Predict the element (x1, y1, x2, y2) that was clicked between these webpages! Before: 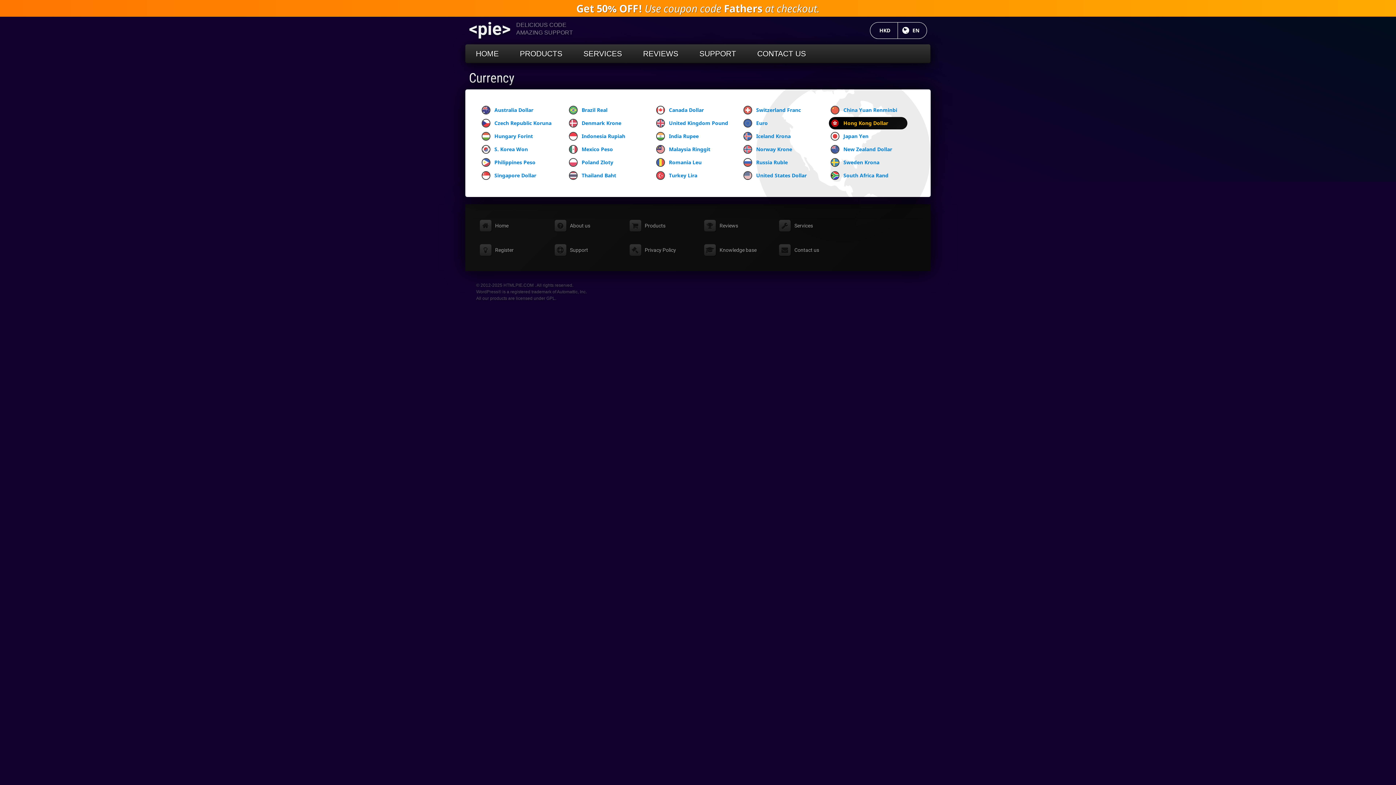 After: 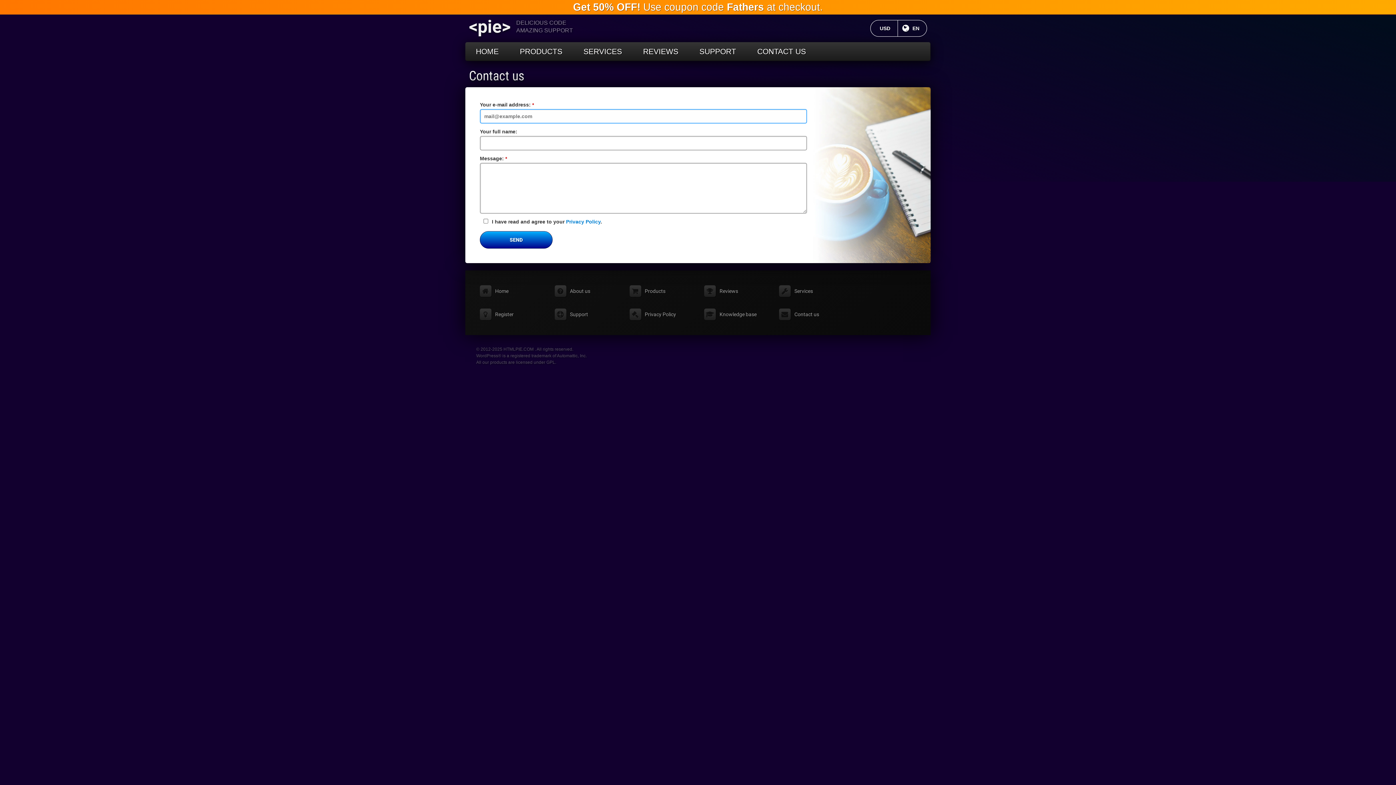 Action: bbox: (746, 44, 816, 62) label: CONTACT US